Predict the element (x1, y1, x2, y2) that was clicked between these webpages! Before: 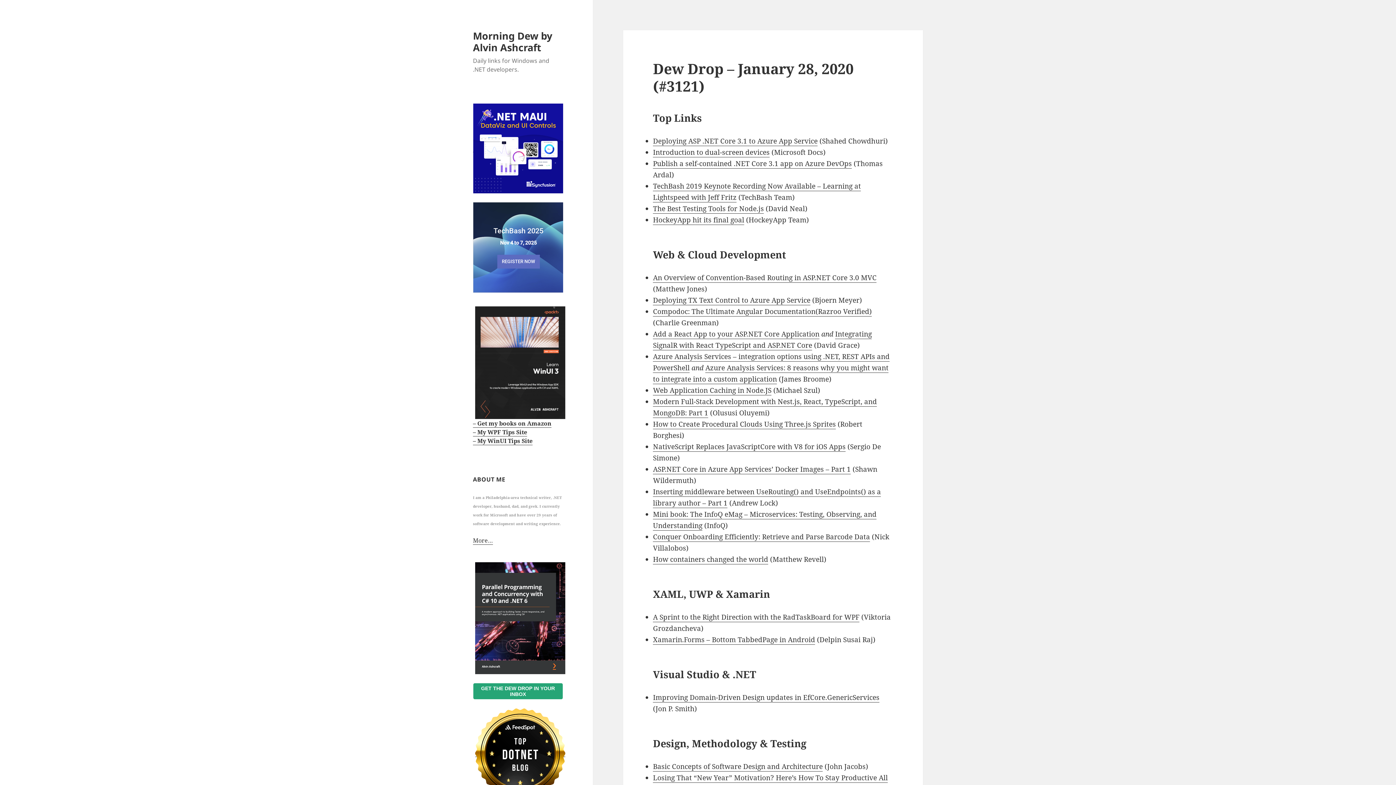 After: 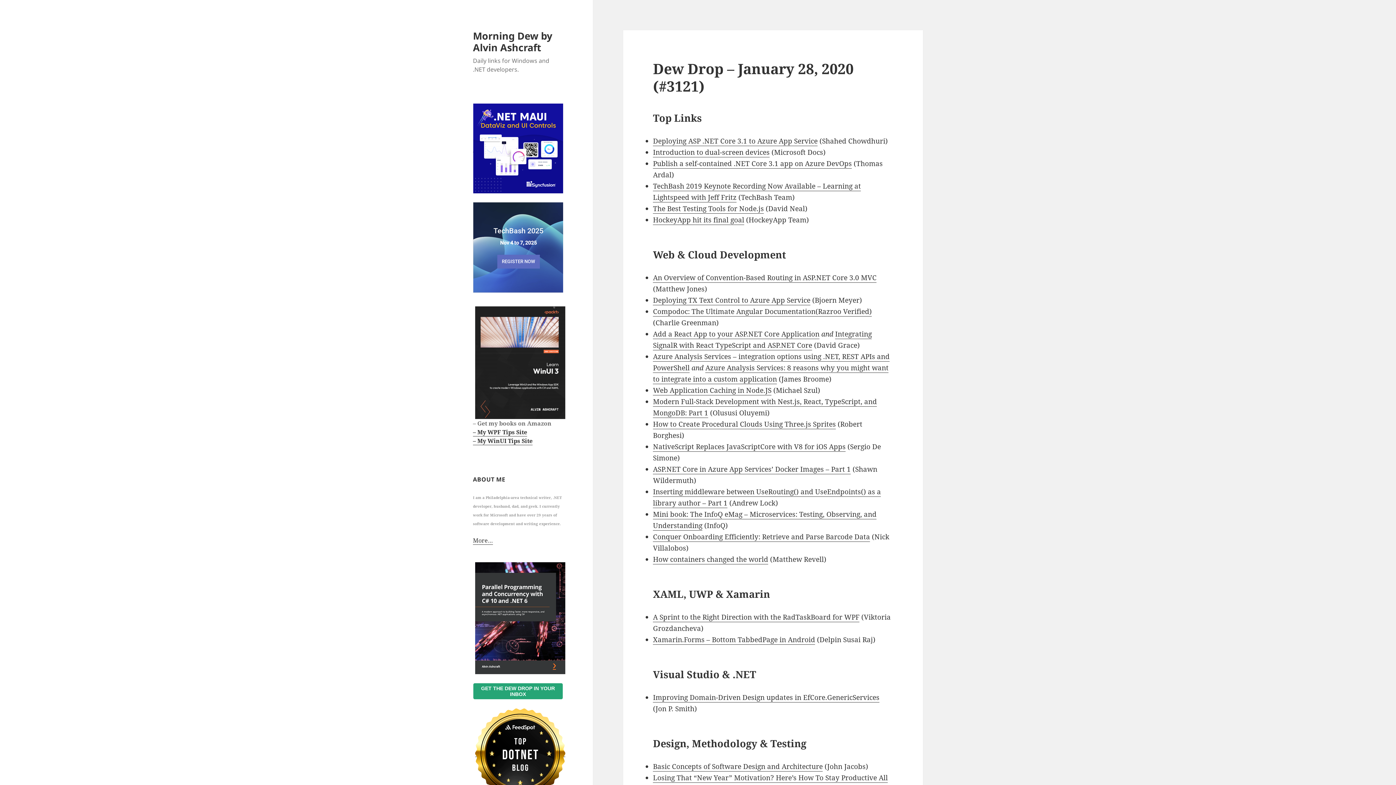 Action: label: – Get my books on Amazon bbox: (473, 419, 551, 427)